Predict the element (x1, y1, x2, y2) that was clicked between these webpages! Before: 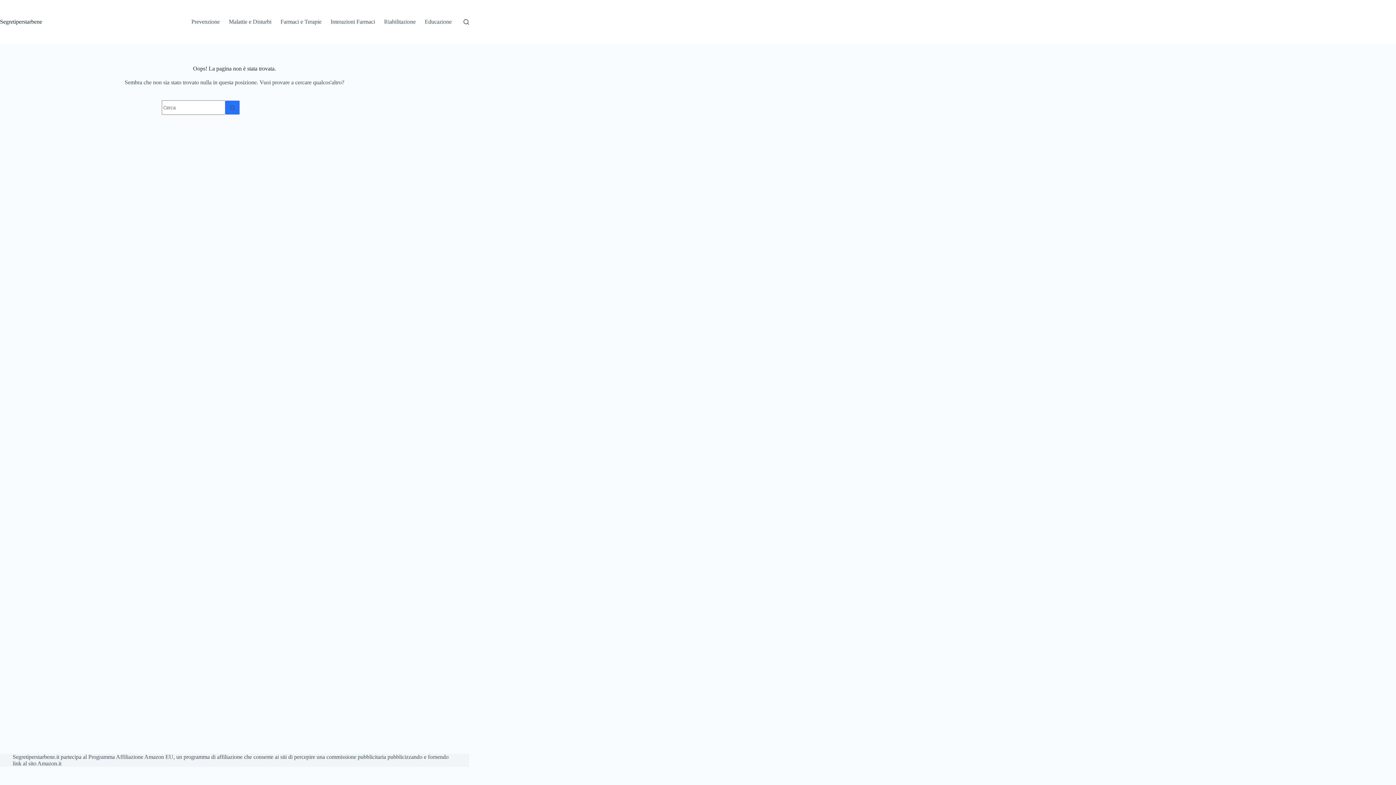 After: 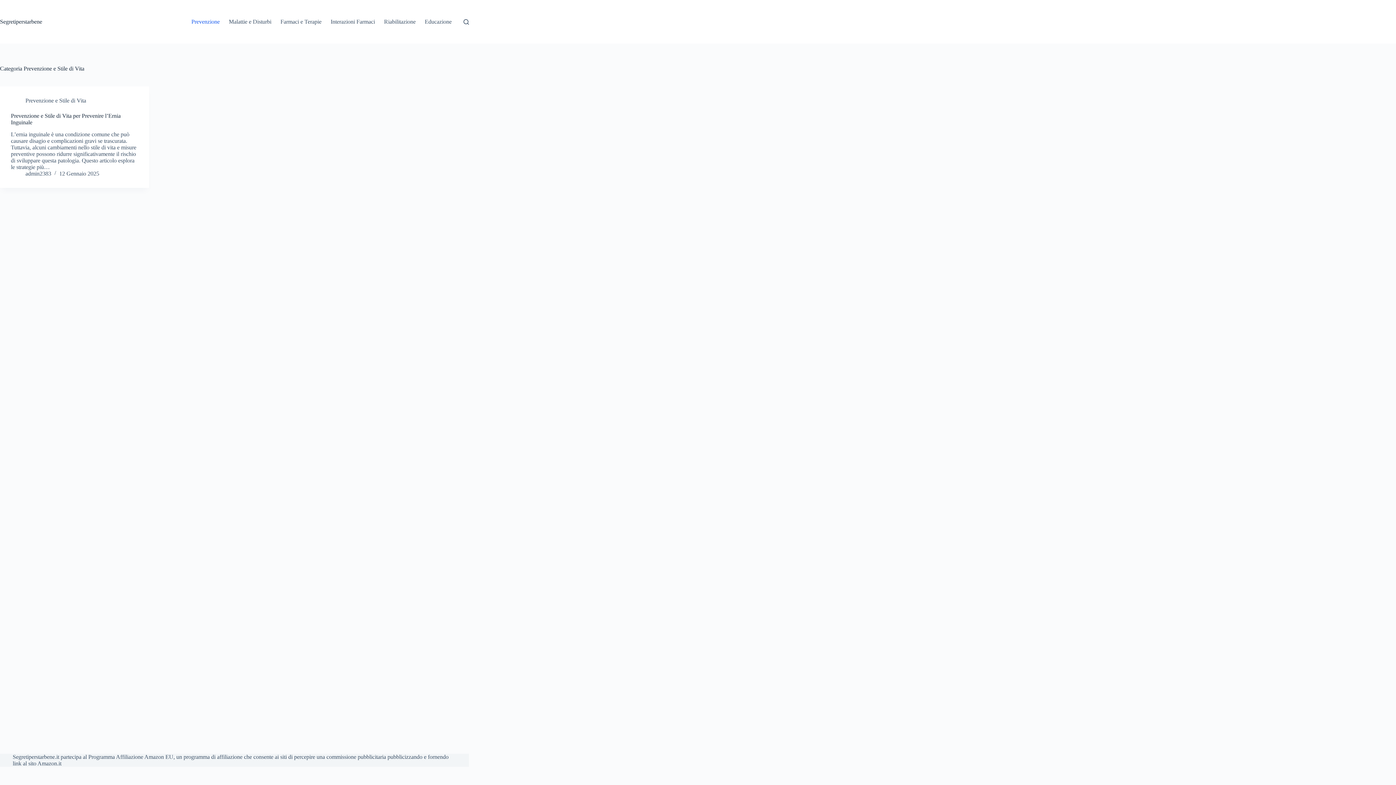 Action: bbox: (186, 0, 224, 43) label: Prevenzione